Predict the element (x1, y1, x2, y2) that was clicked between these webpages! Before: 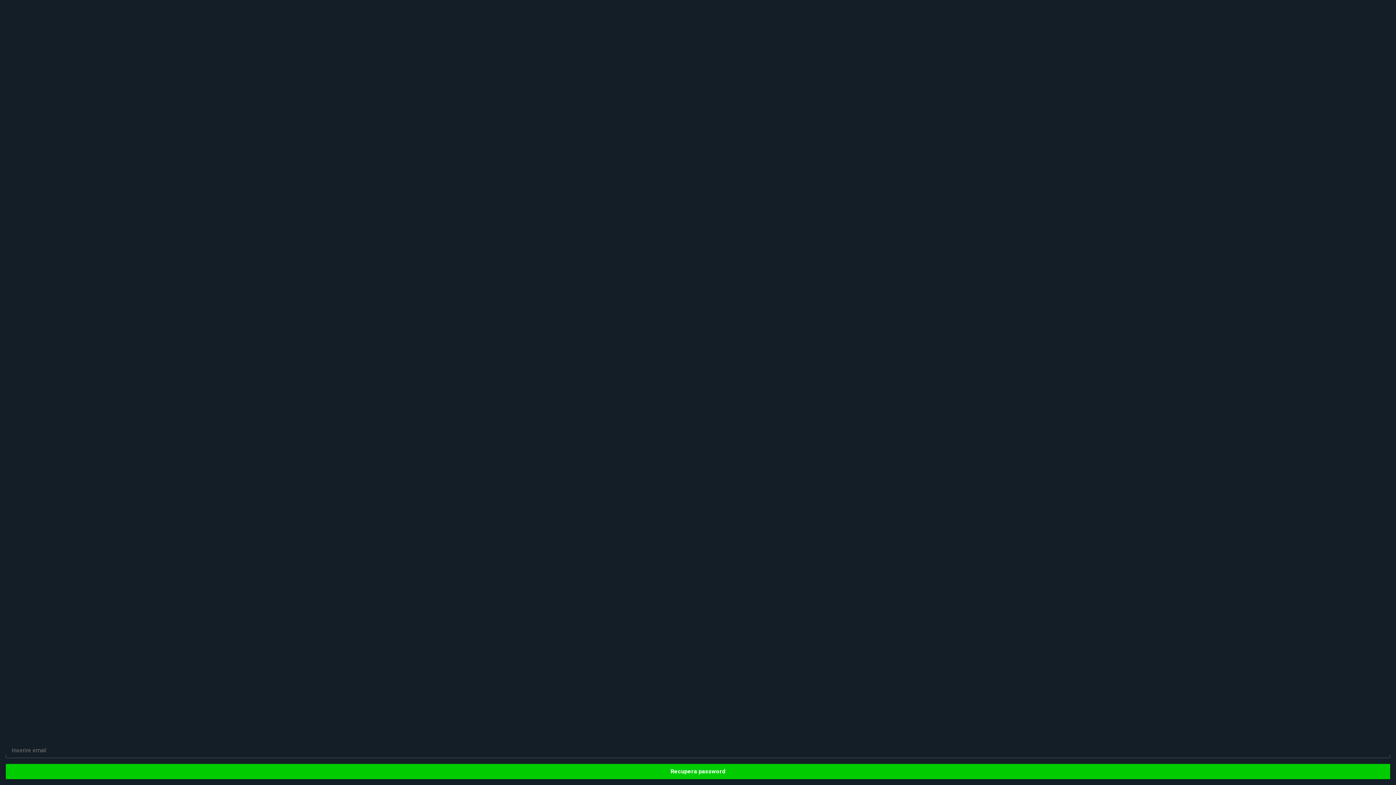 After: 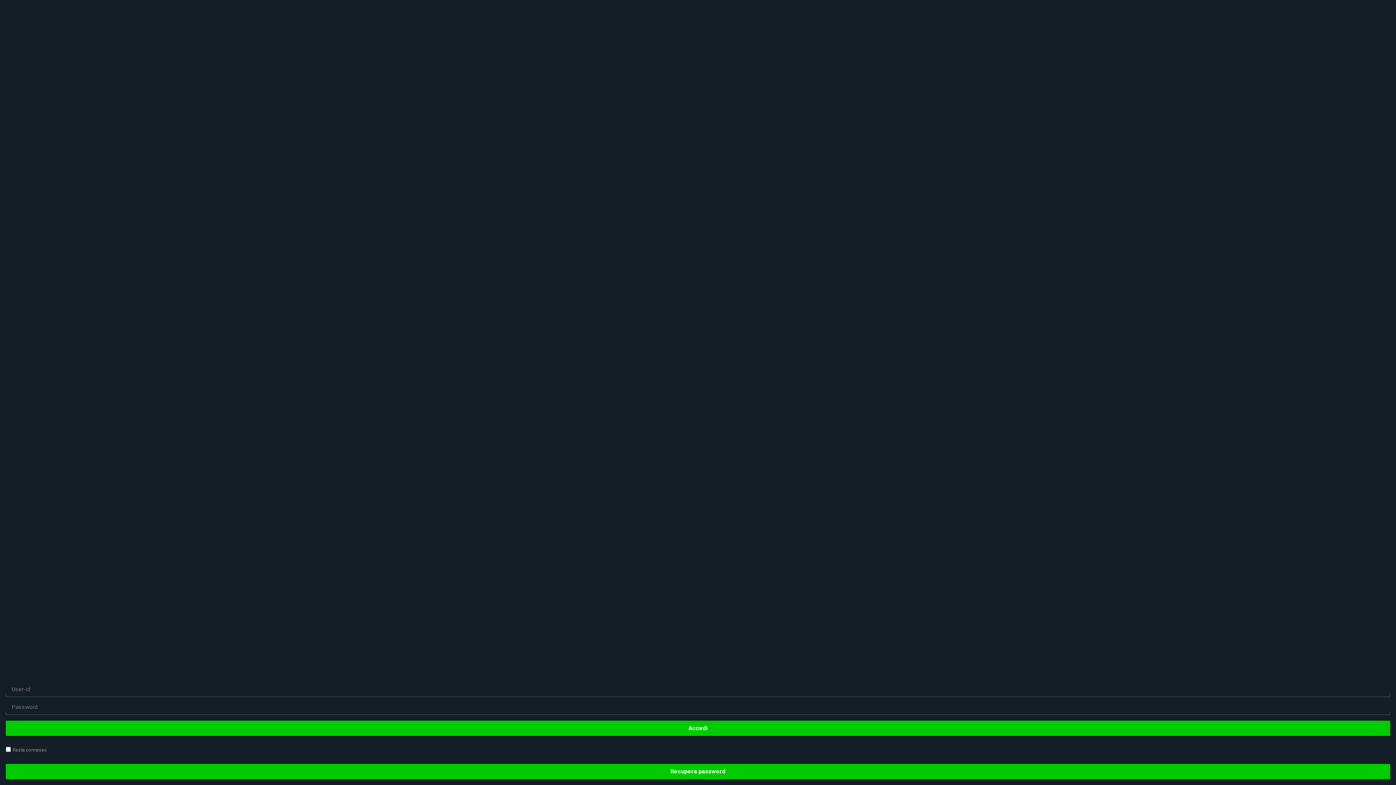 Action: bbox: (5, 764, 1390, 779) label: Recupera password